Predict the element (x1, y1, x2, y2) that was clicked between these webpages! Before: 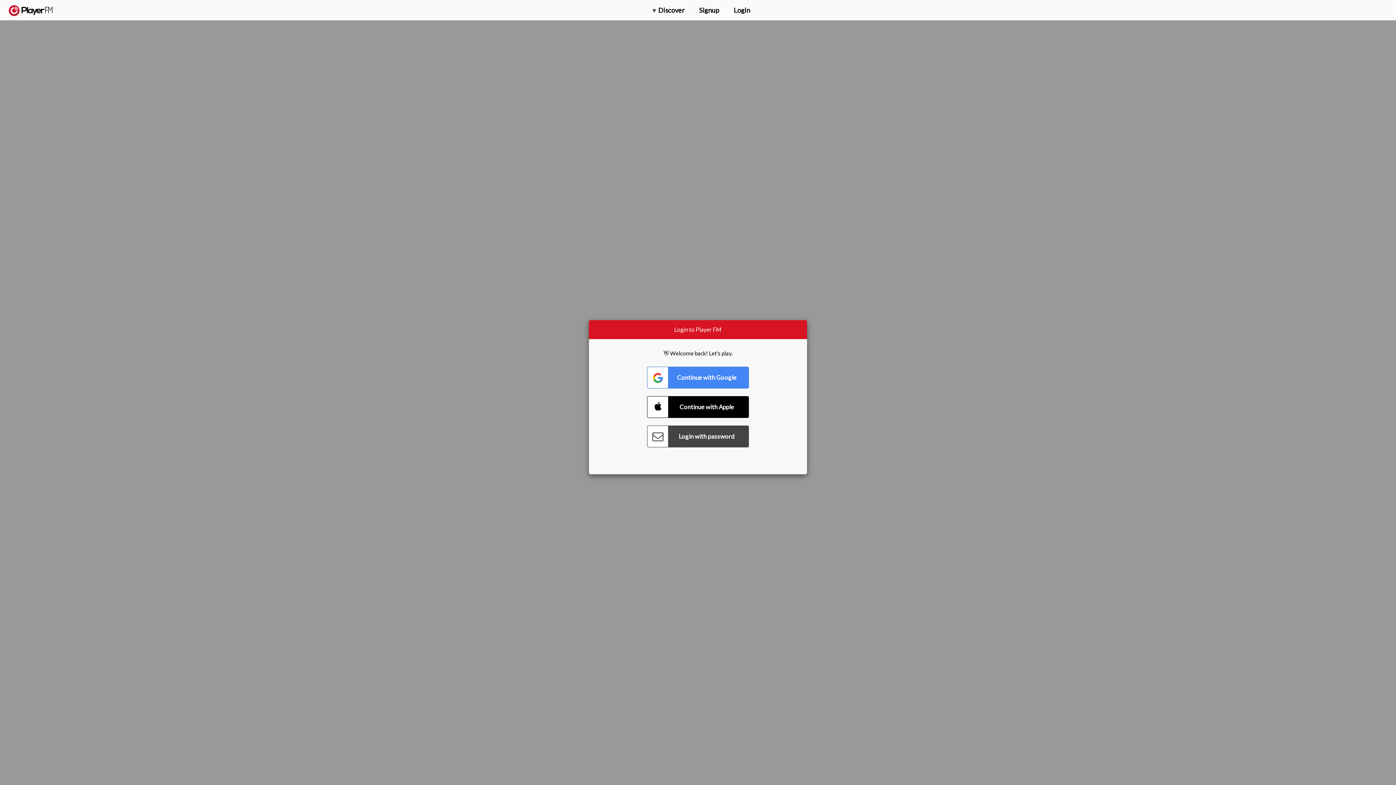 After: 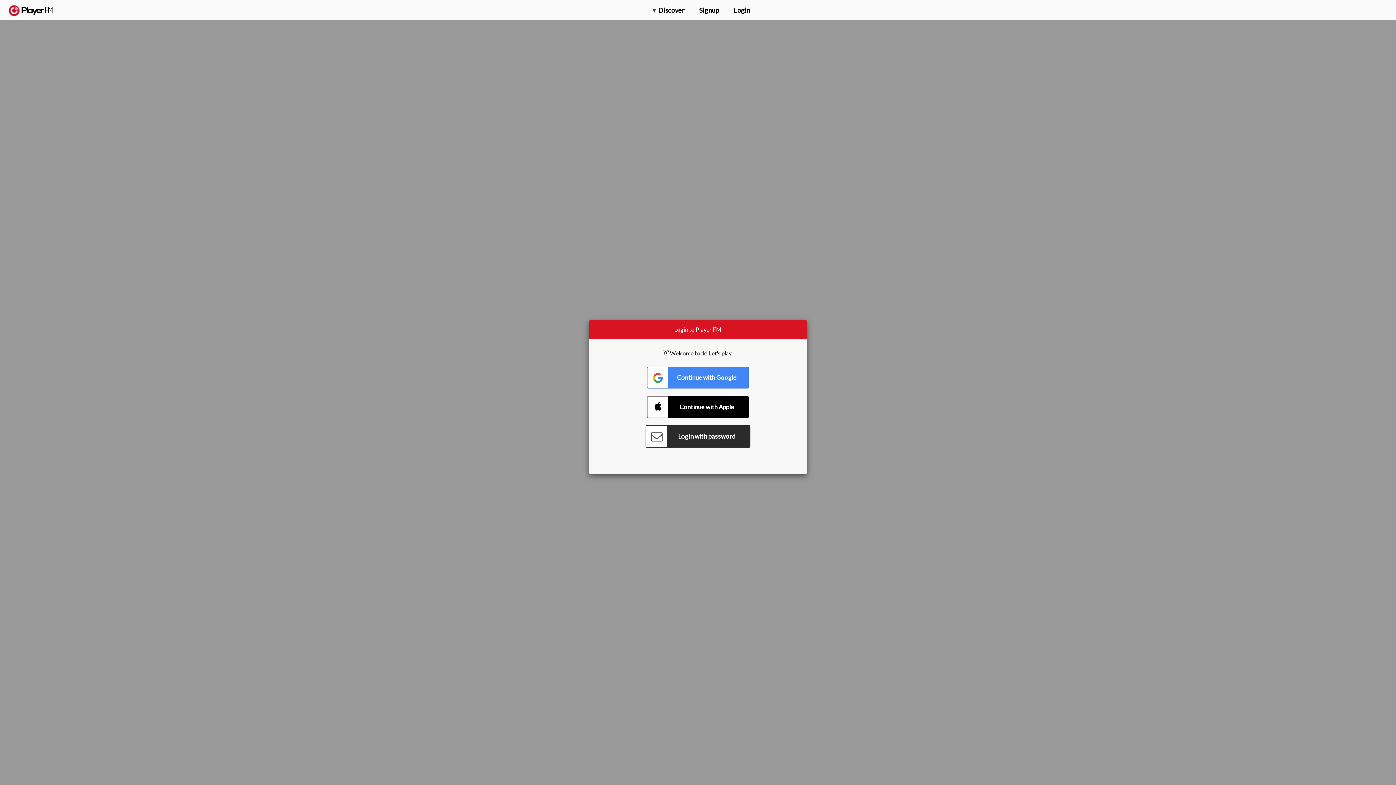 Action: label: Connect with Password bbox: (647, 425, 749, 447)